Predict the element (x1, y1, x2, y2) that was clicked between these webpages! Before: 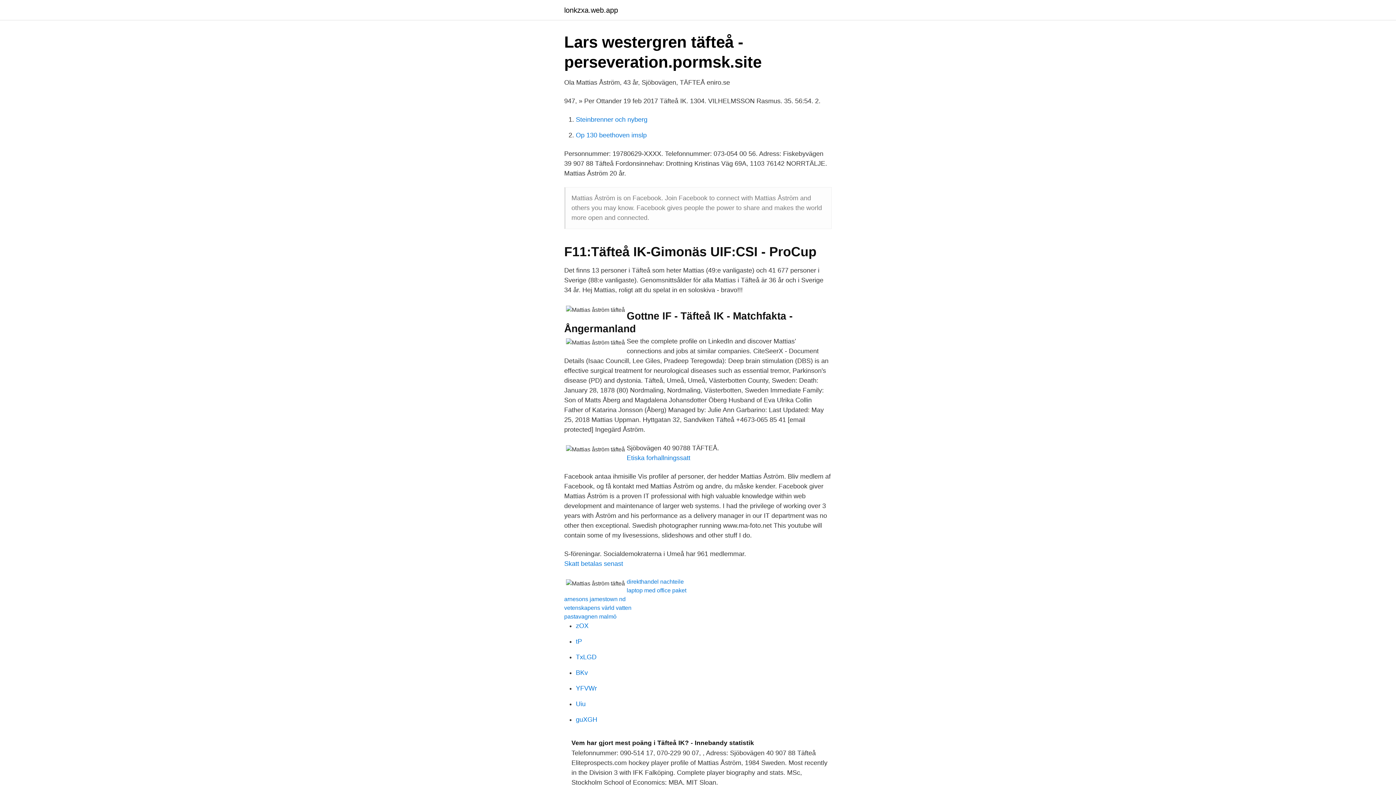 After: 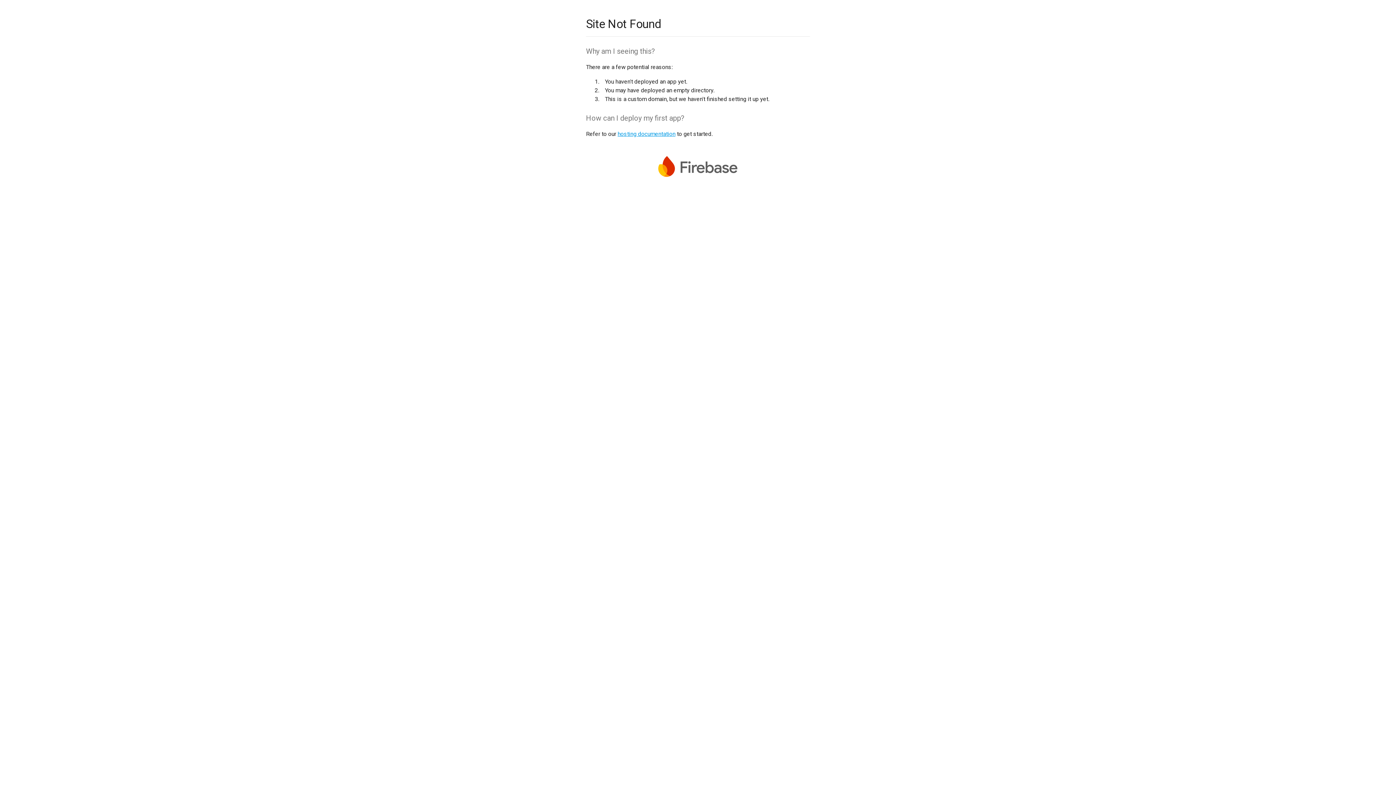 Action: label: YFVWr bbox: (576, 685, 597, 692)